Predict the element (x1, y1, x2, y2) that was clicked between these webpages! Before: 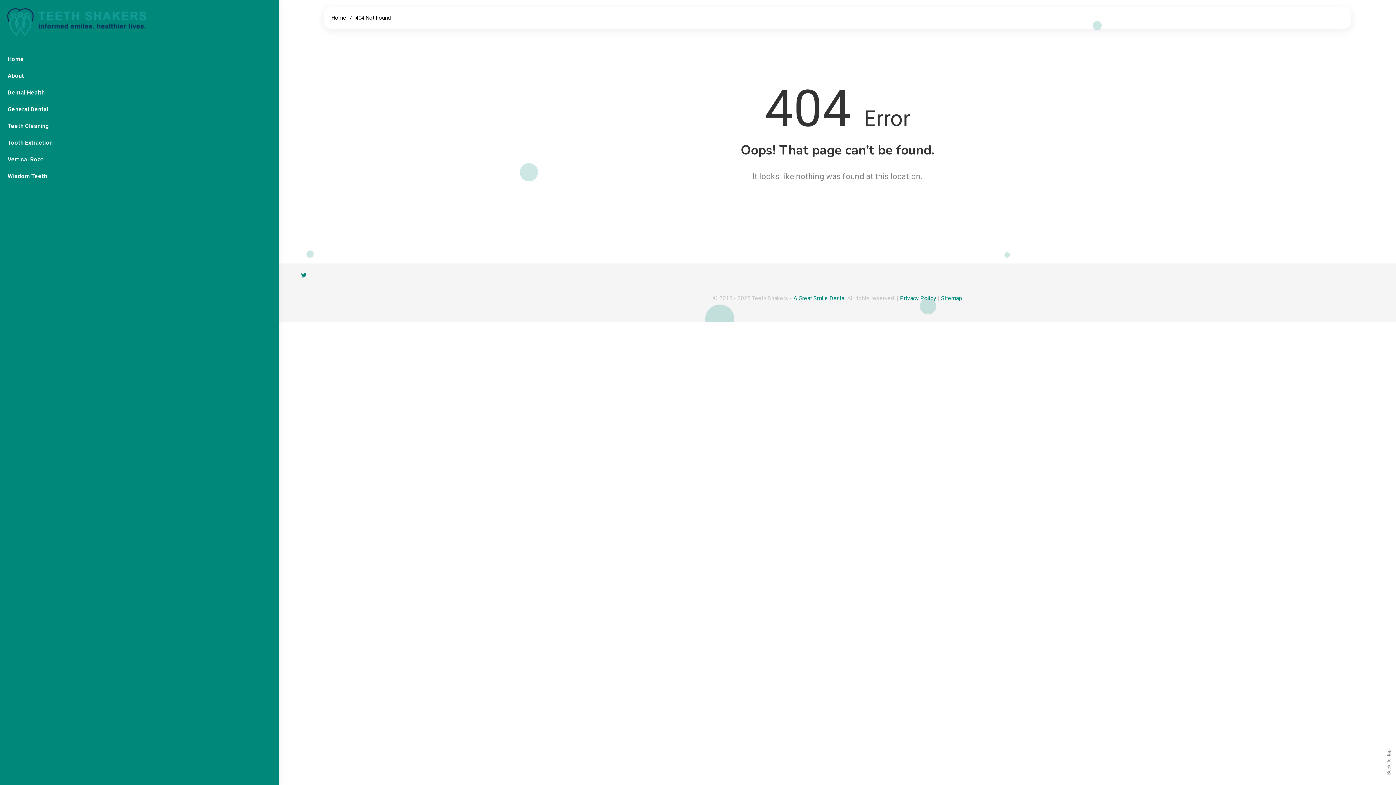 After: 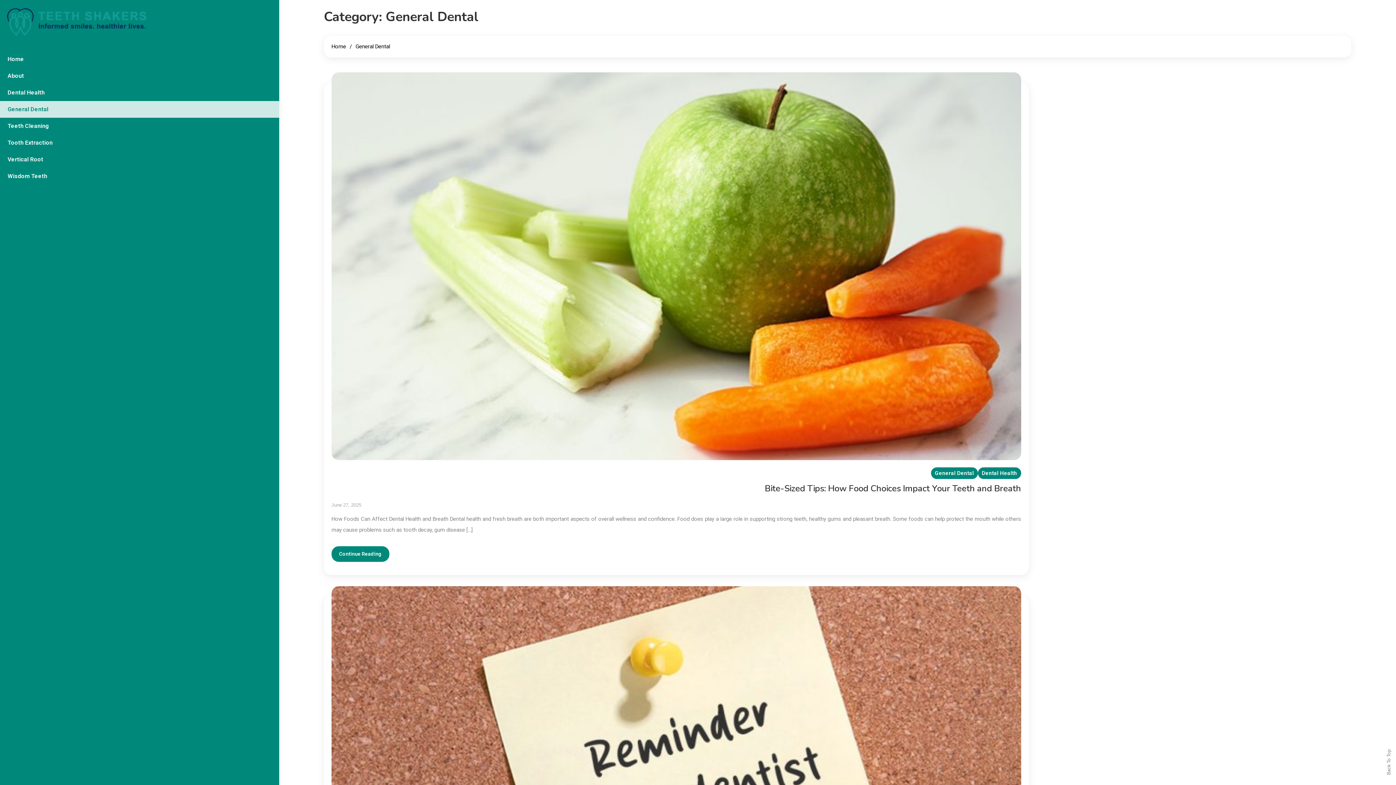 Action: bbox: (0, 101, 279, 117) label: General Dental